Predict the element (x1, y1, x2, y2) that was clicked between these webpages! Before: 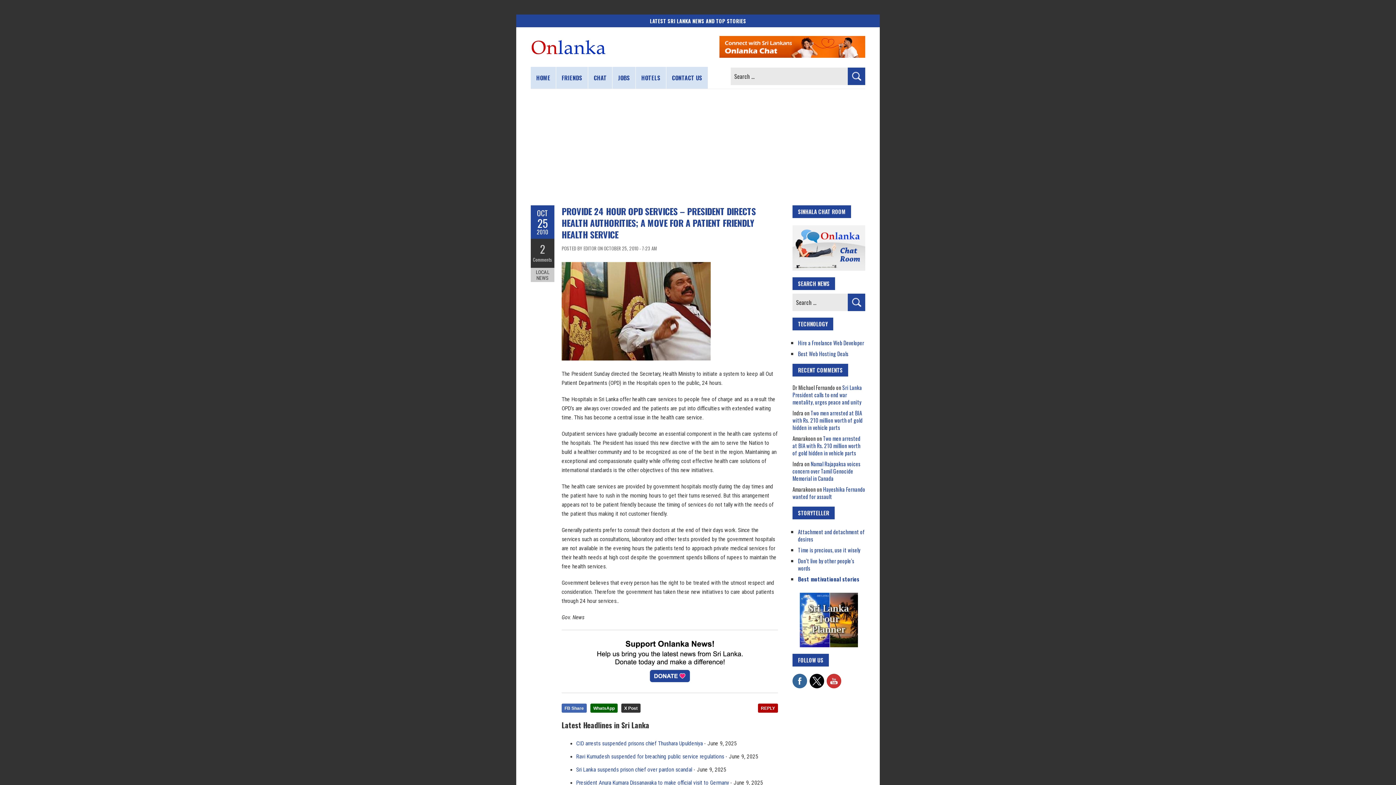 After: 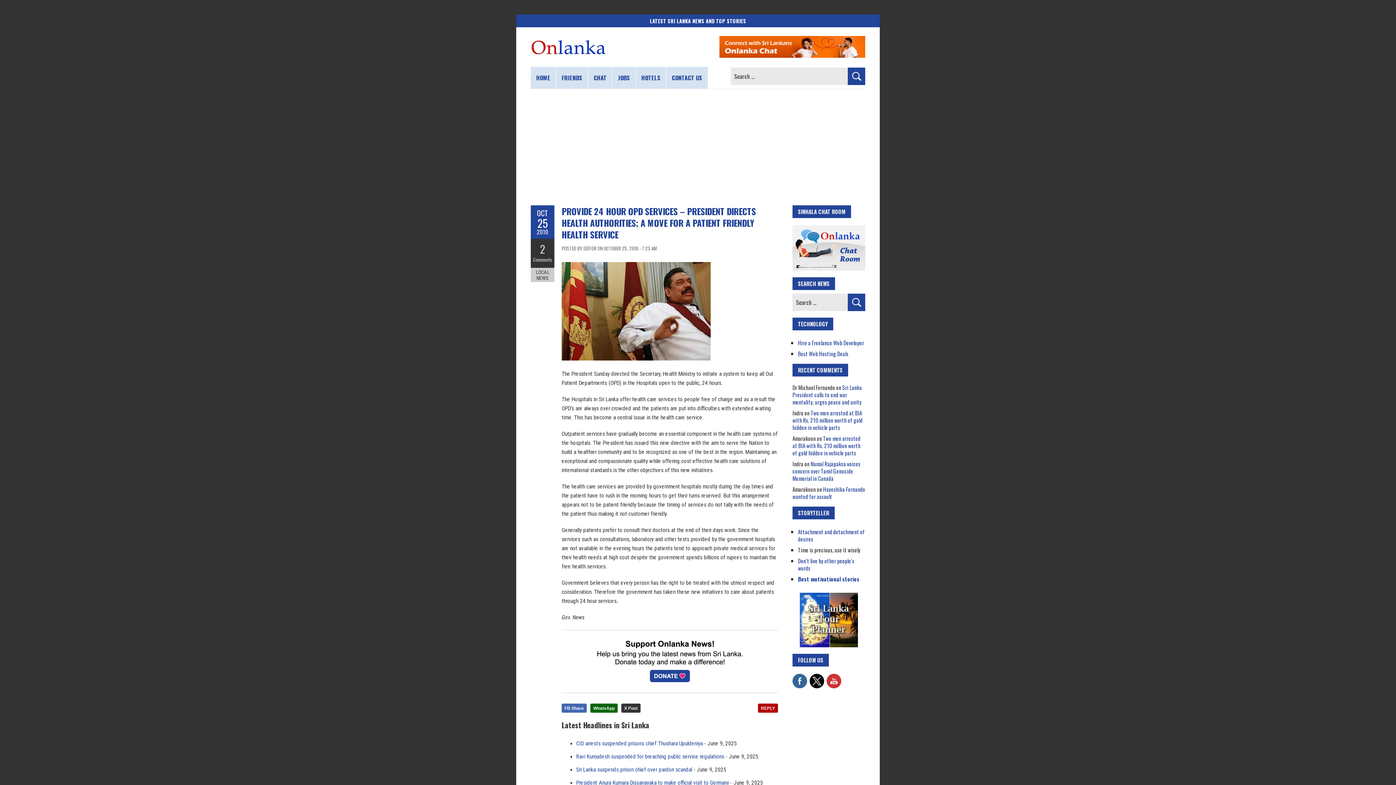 Action: label: Time is precious, use it wisely bbox: (798, 546, 860, 554)